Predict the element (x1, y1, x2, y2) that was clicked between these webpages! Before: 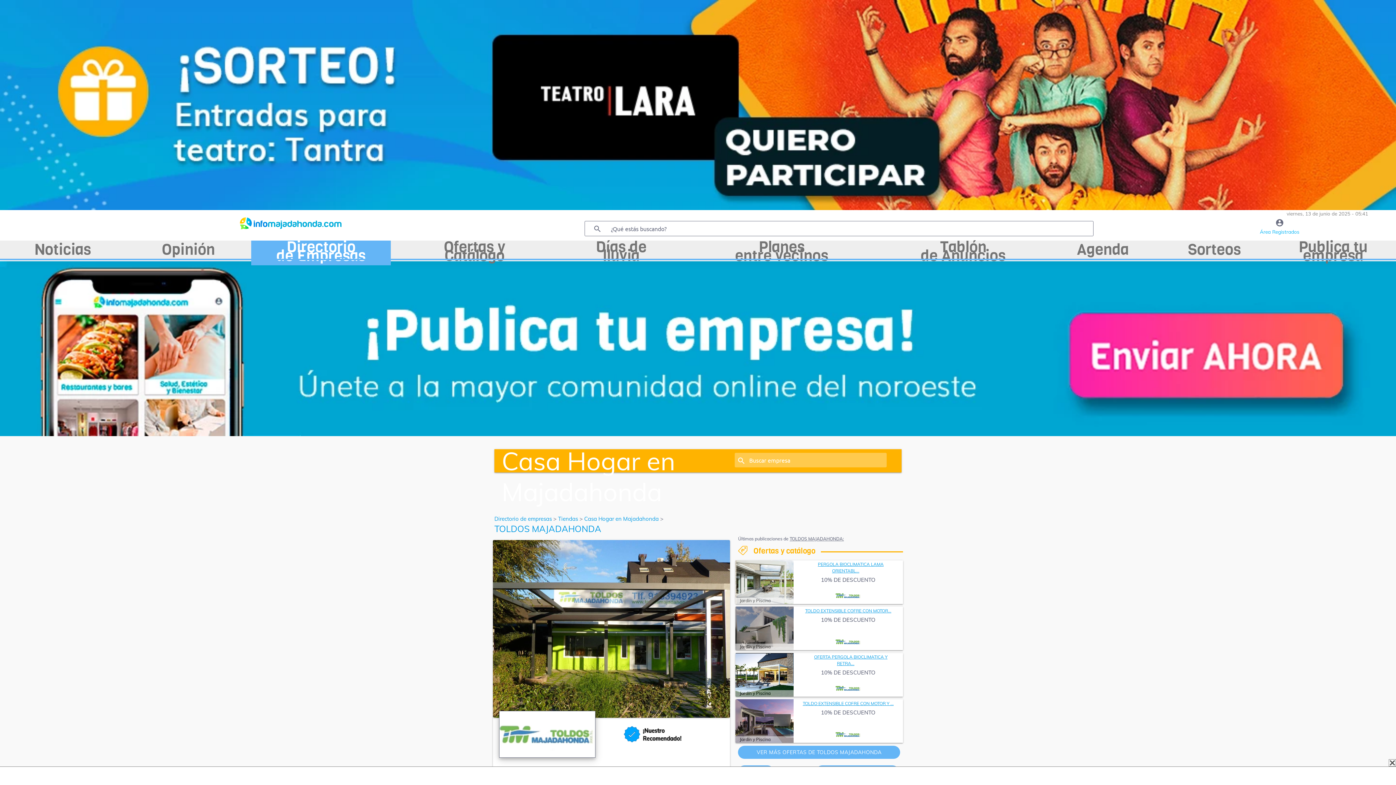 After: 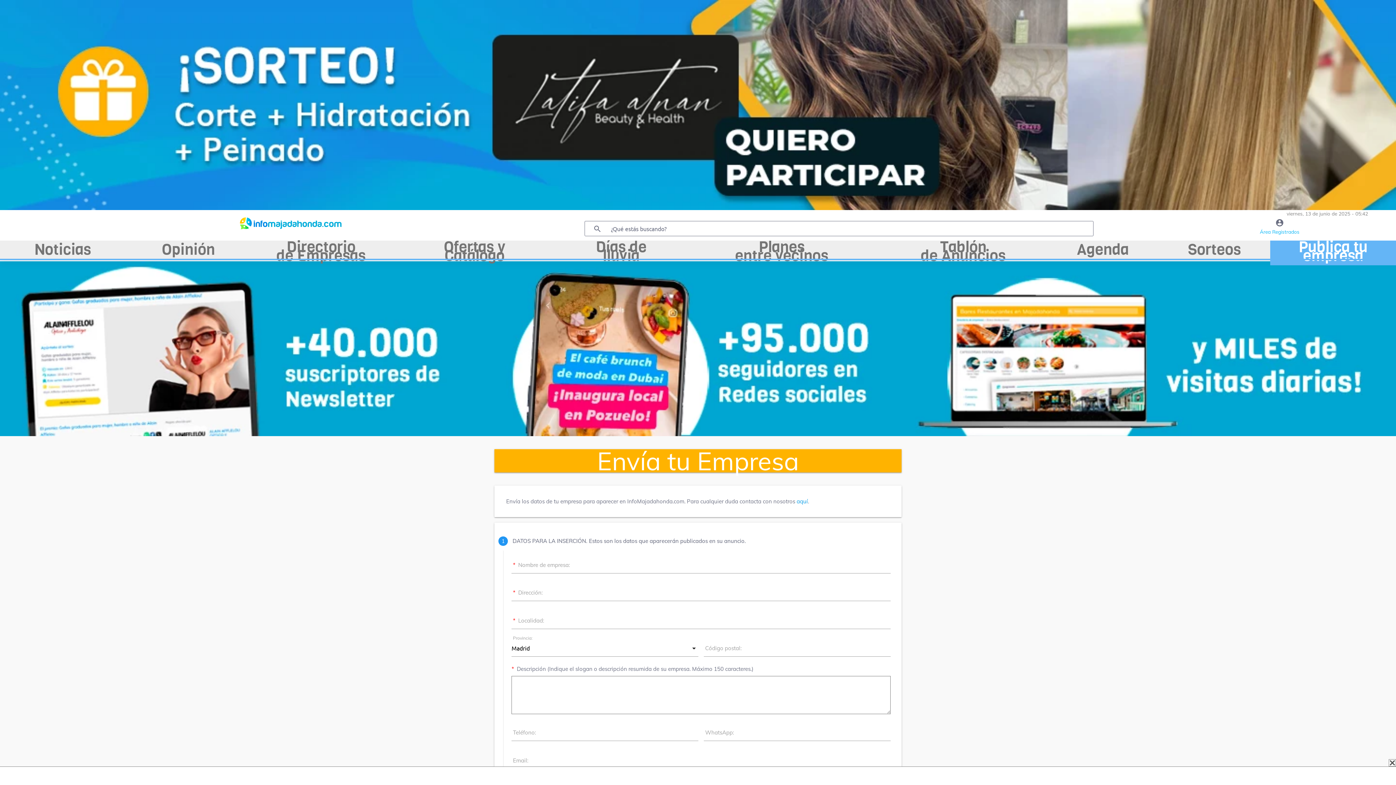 Action: bbox: (1270, 240, 1396, 265) label: Publica tu empresa